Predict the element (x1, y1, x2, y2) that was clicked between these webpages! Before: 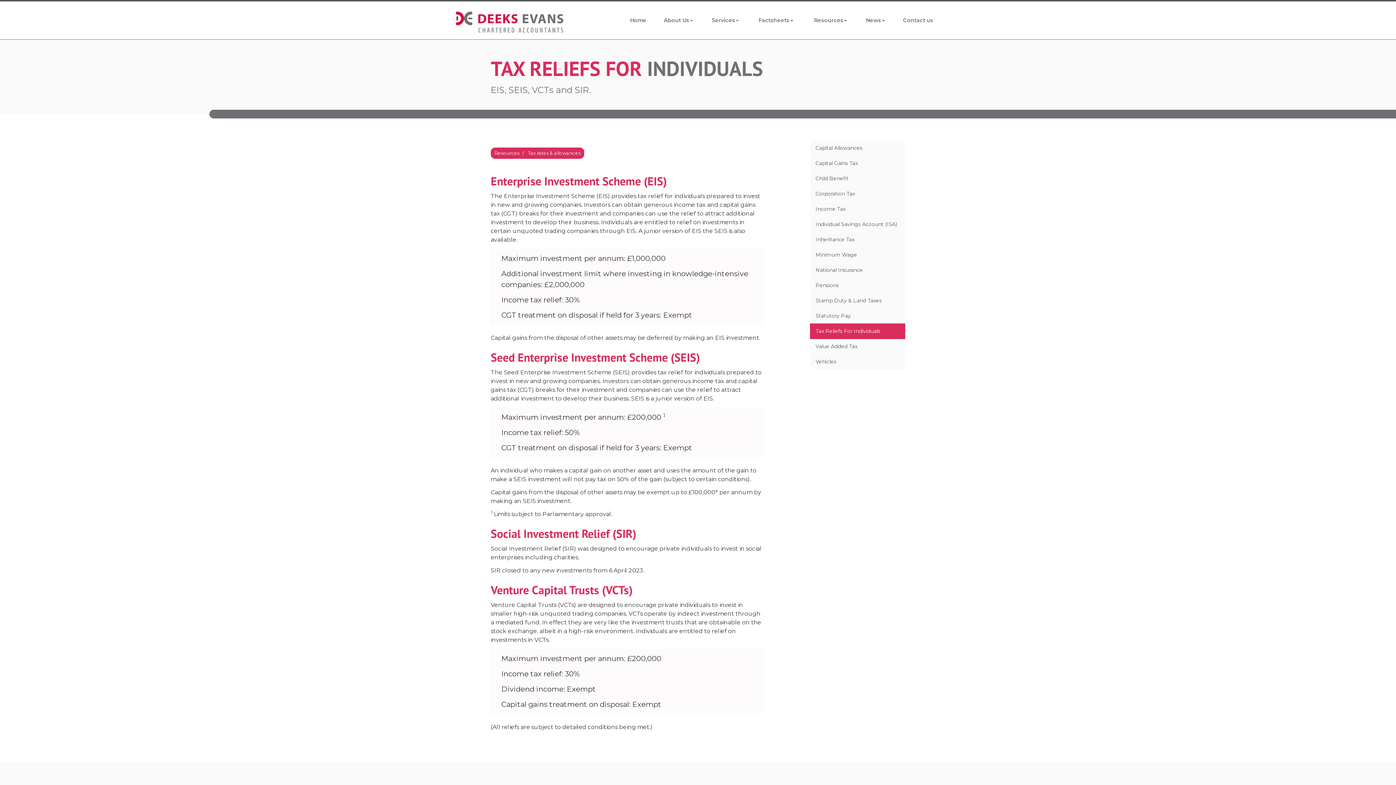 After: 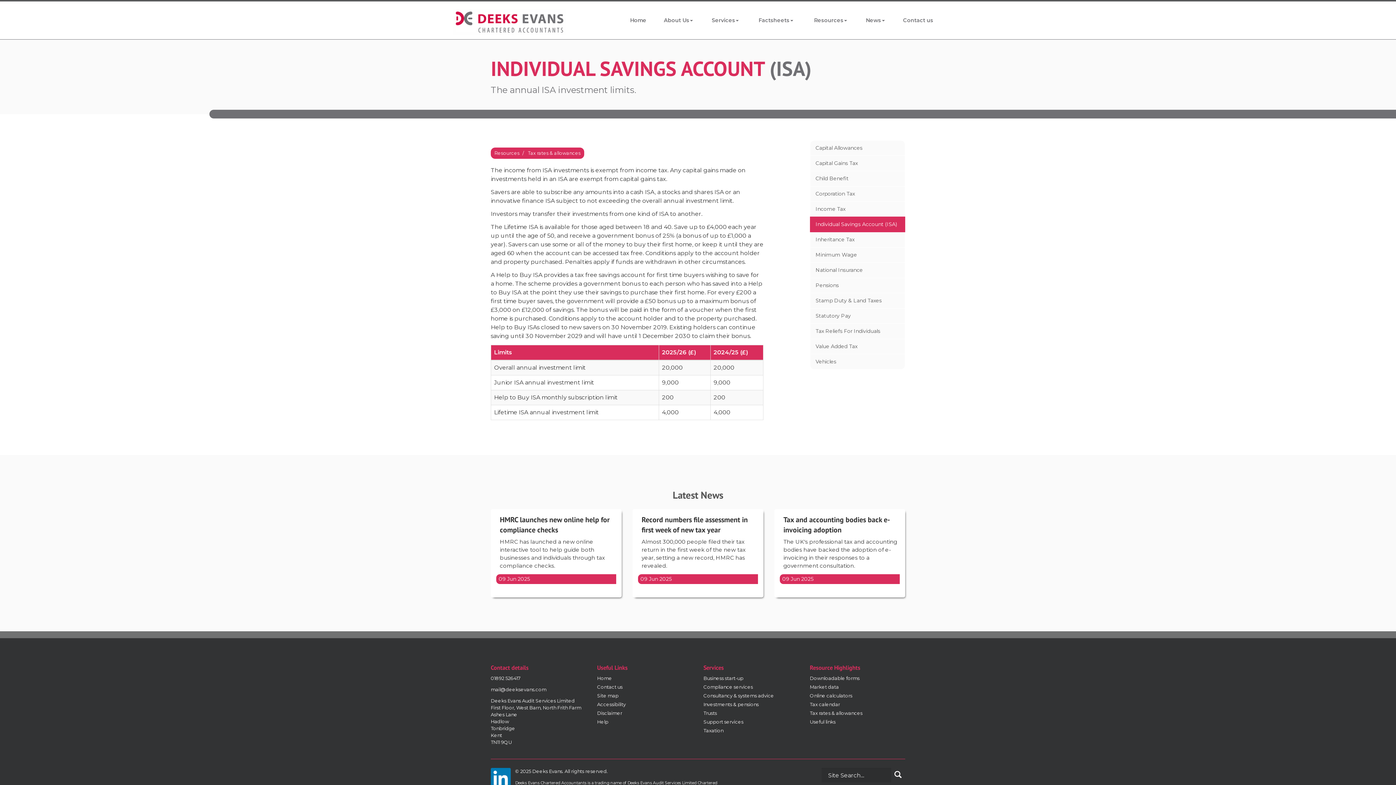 Action: bbox: (810, 216, 905, 232) label: Individual Savings Account (ISA)